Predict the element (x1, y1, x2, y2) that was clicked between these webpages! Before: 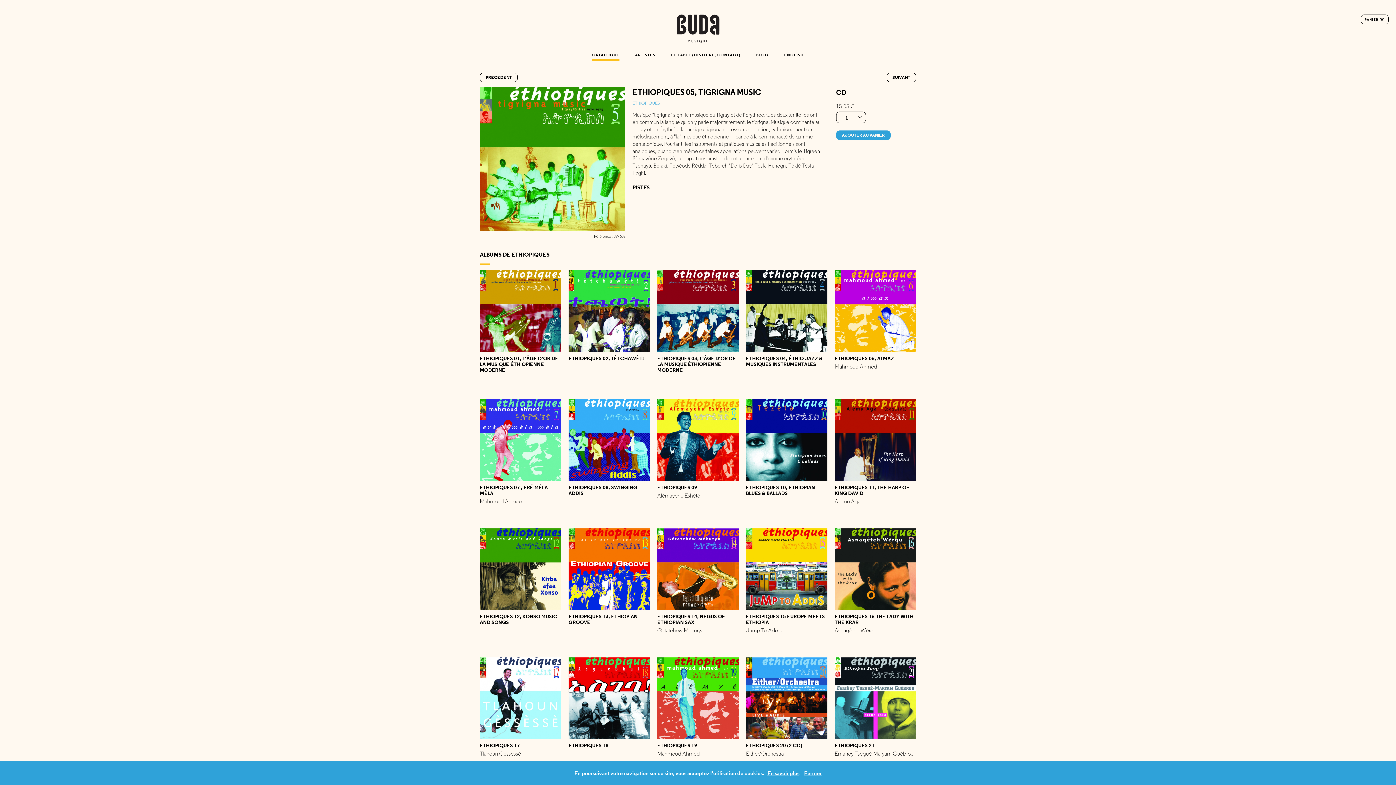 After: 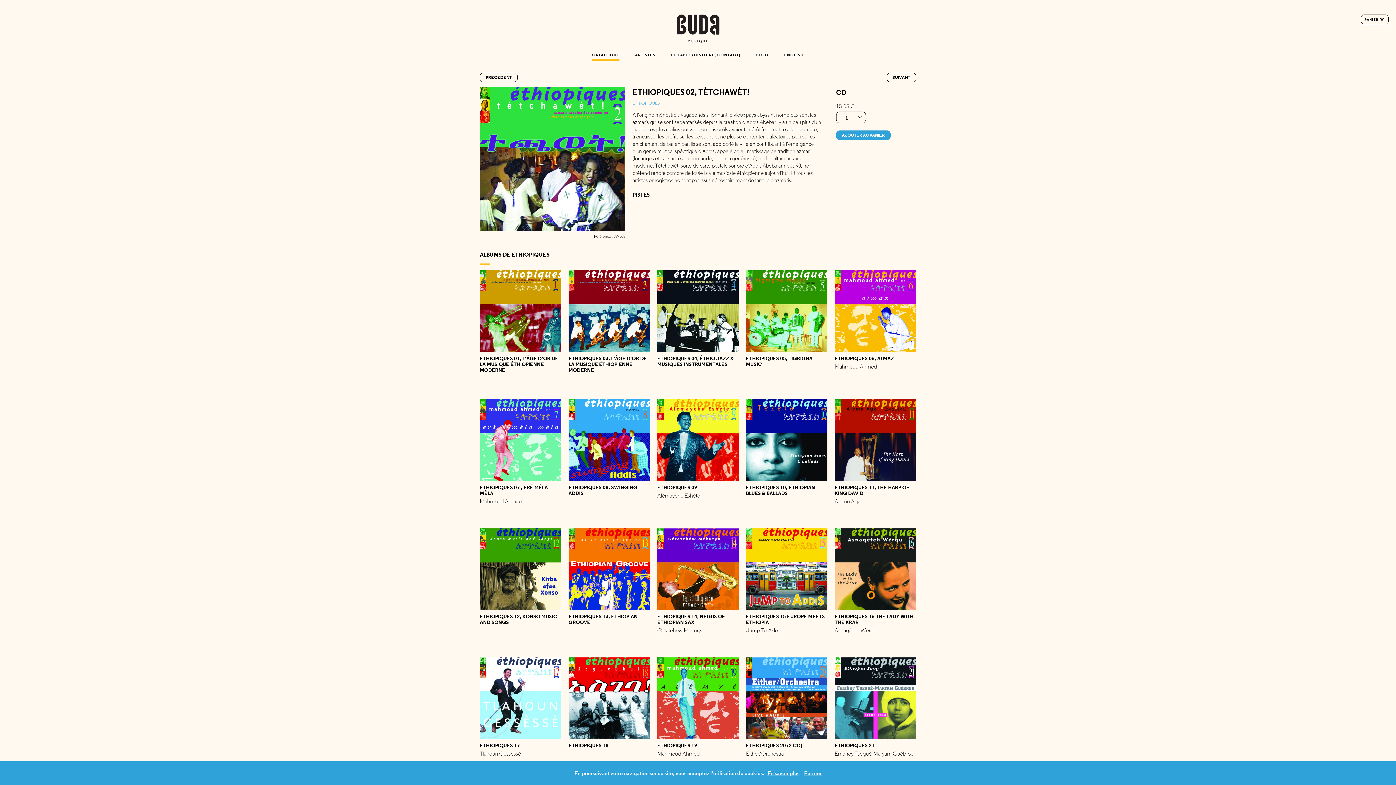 Action: label: ETHIOPIQUES 02, TÈTCHAWÈT! bbox: (568, 270, 650, 361)